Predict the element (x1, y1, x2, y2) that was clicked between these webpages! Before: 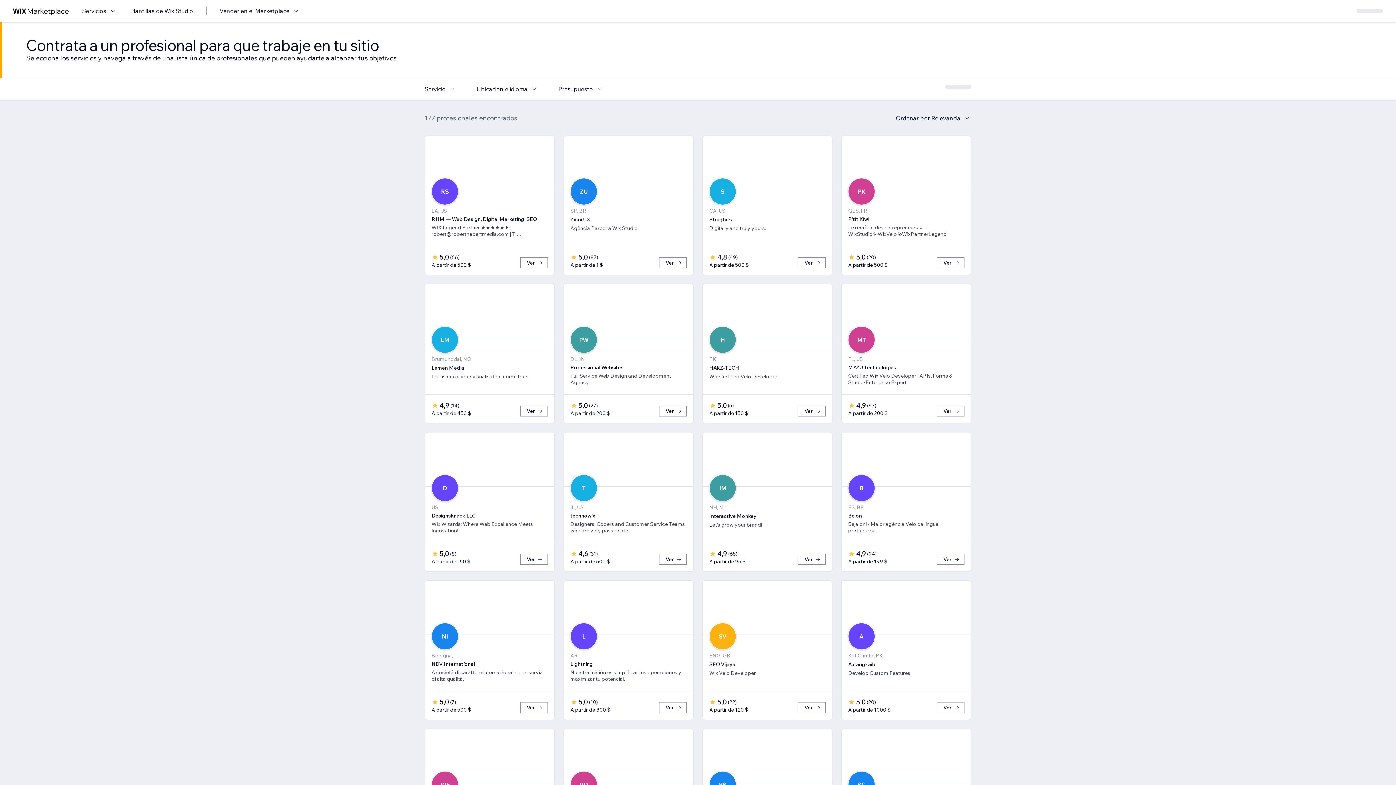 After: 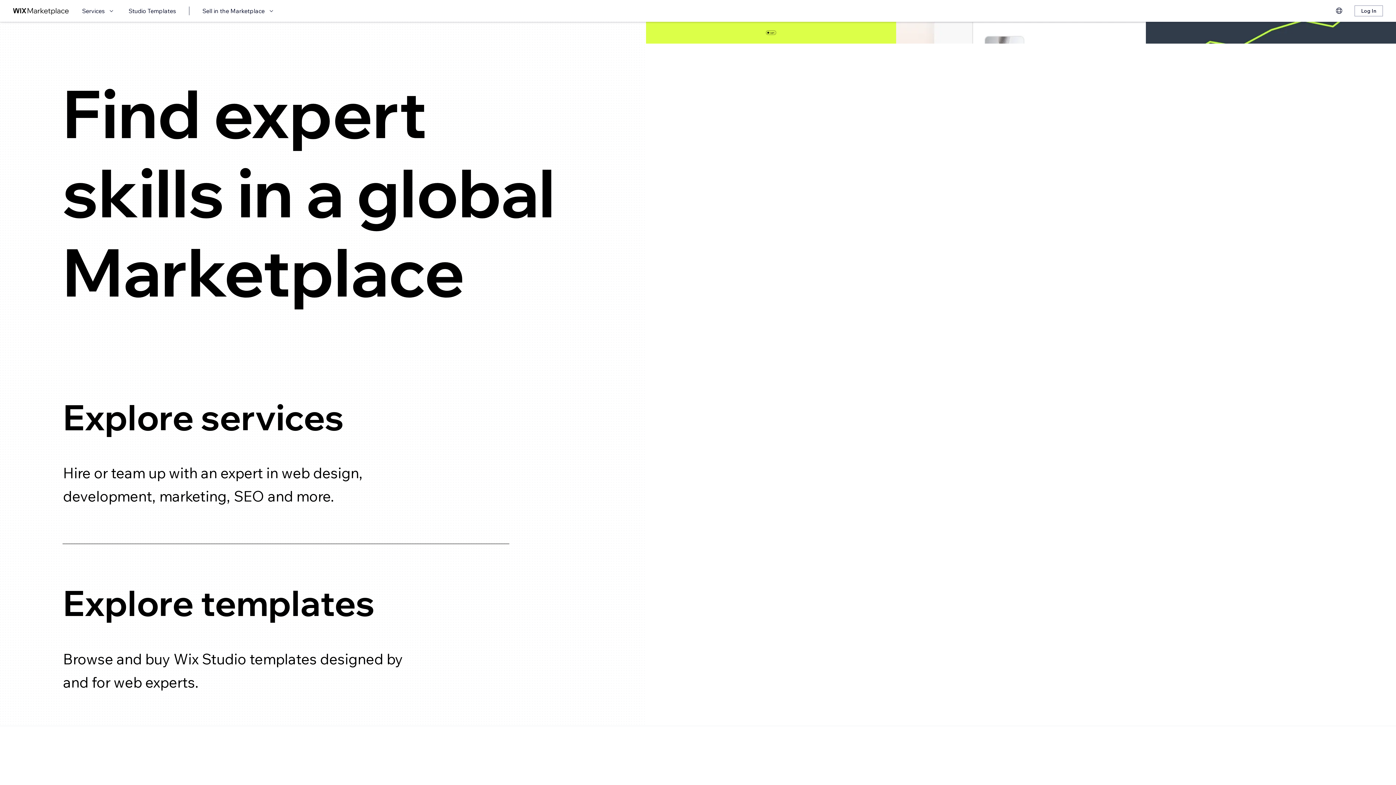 Action: label: wix marketplace bbox: (13, 6, 69, 15)